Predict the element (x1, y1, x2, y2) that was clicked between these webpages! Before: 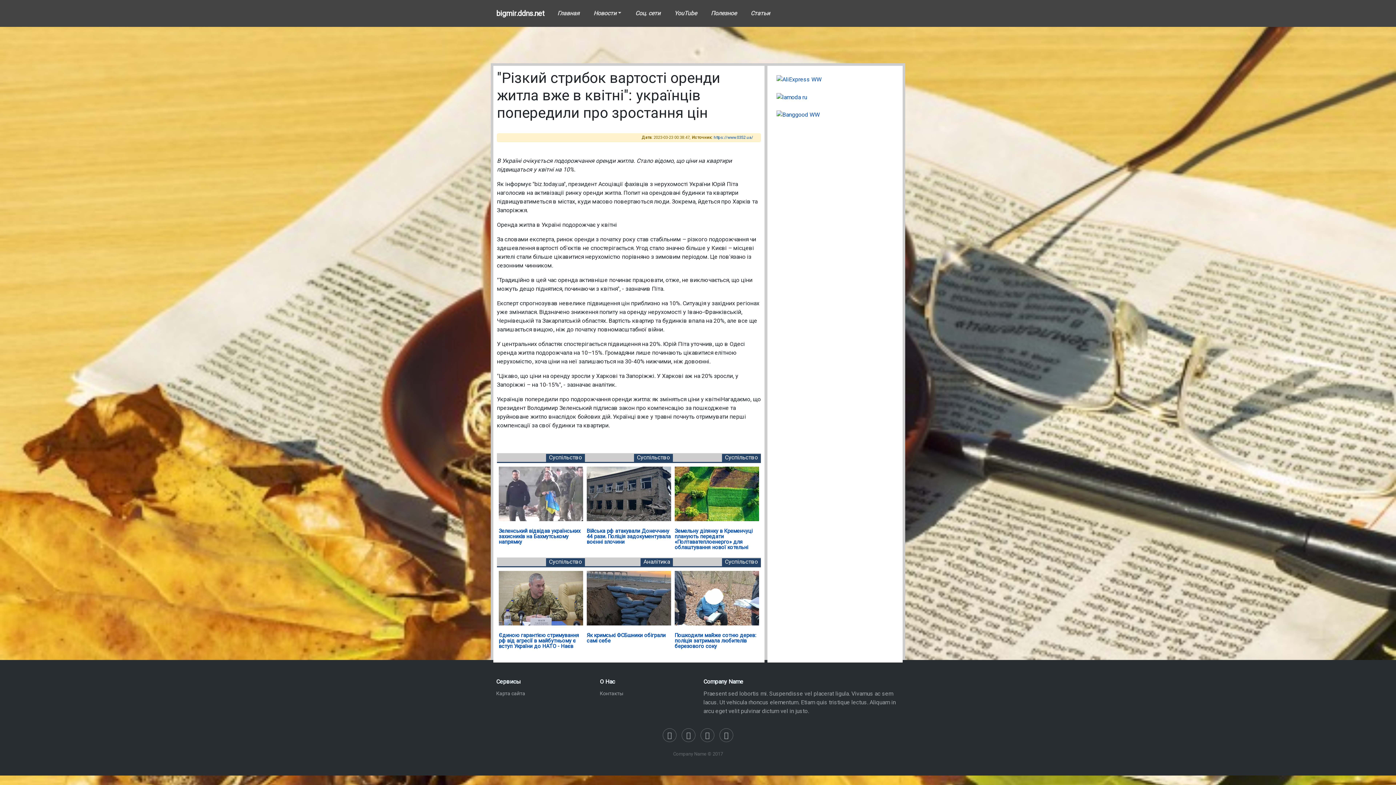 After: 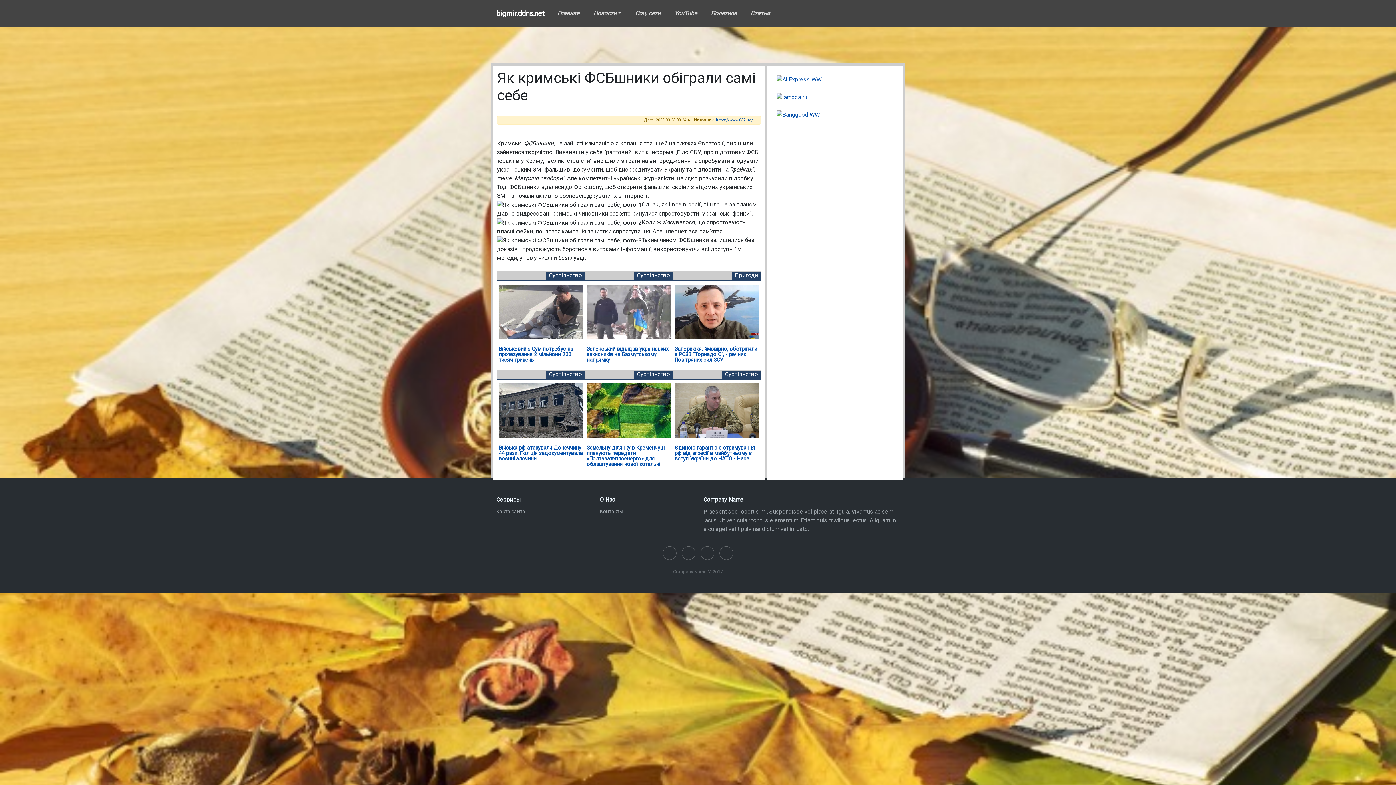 Action: label: Як кримські ФСБшники обіграли самі себе bbox: (586, 632, 665, 644)